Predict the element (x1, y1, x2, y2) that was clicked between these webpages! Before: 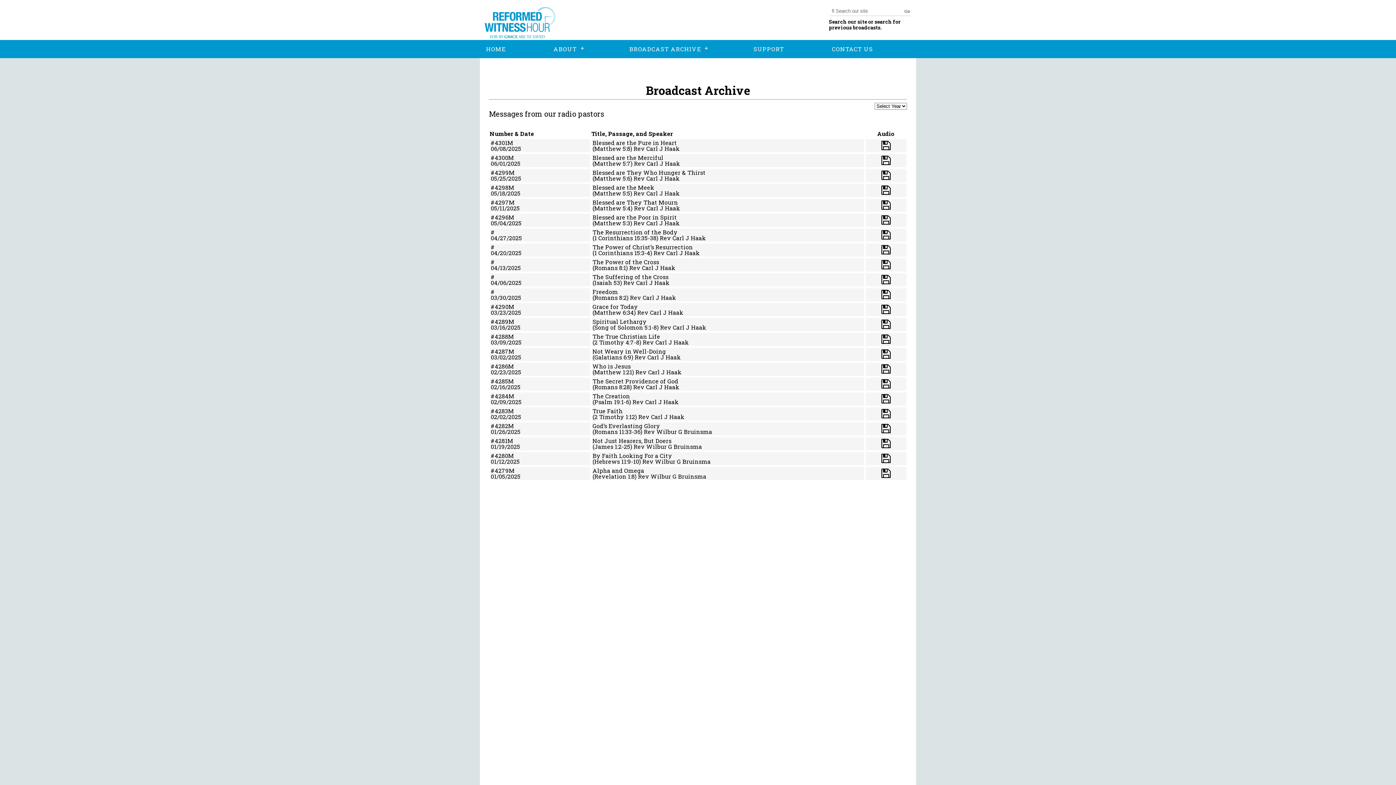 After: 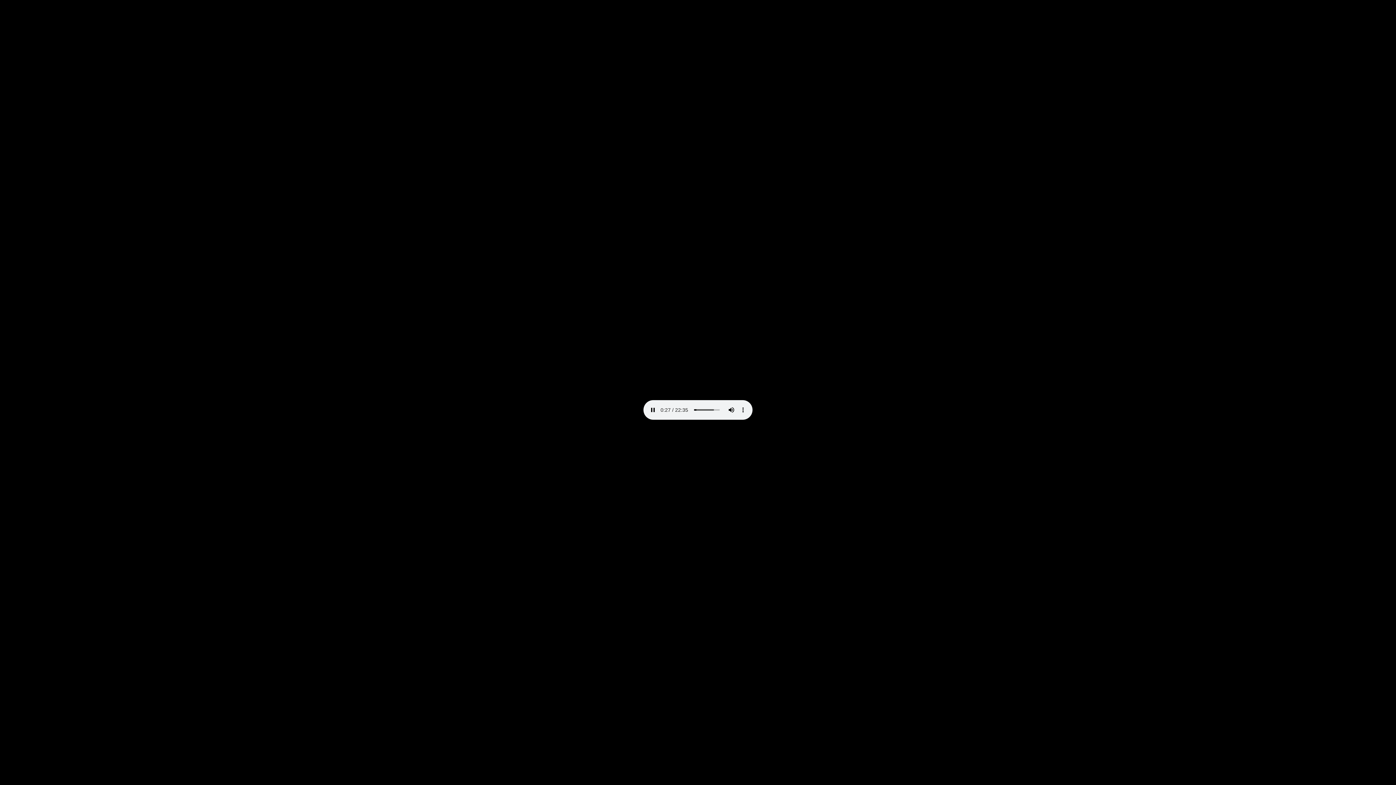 Action: bbox: (881, 396, 891, 404)